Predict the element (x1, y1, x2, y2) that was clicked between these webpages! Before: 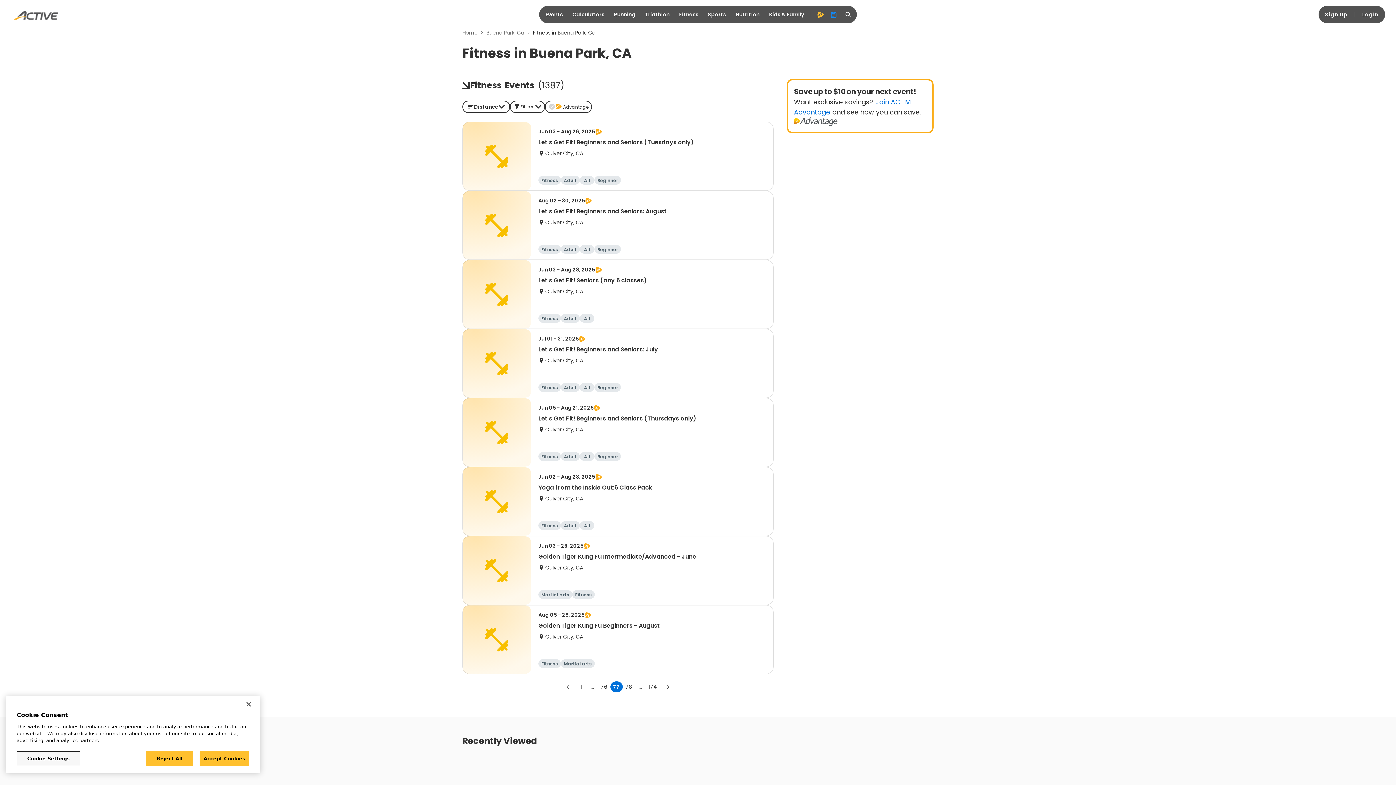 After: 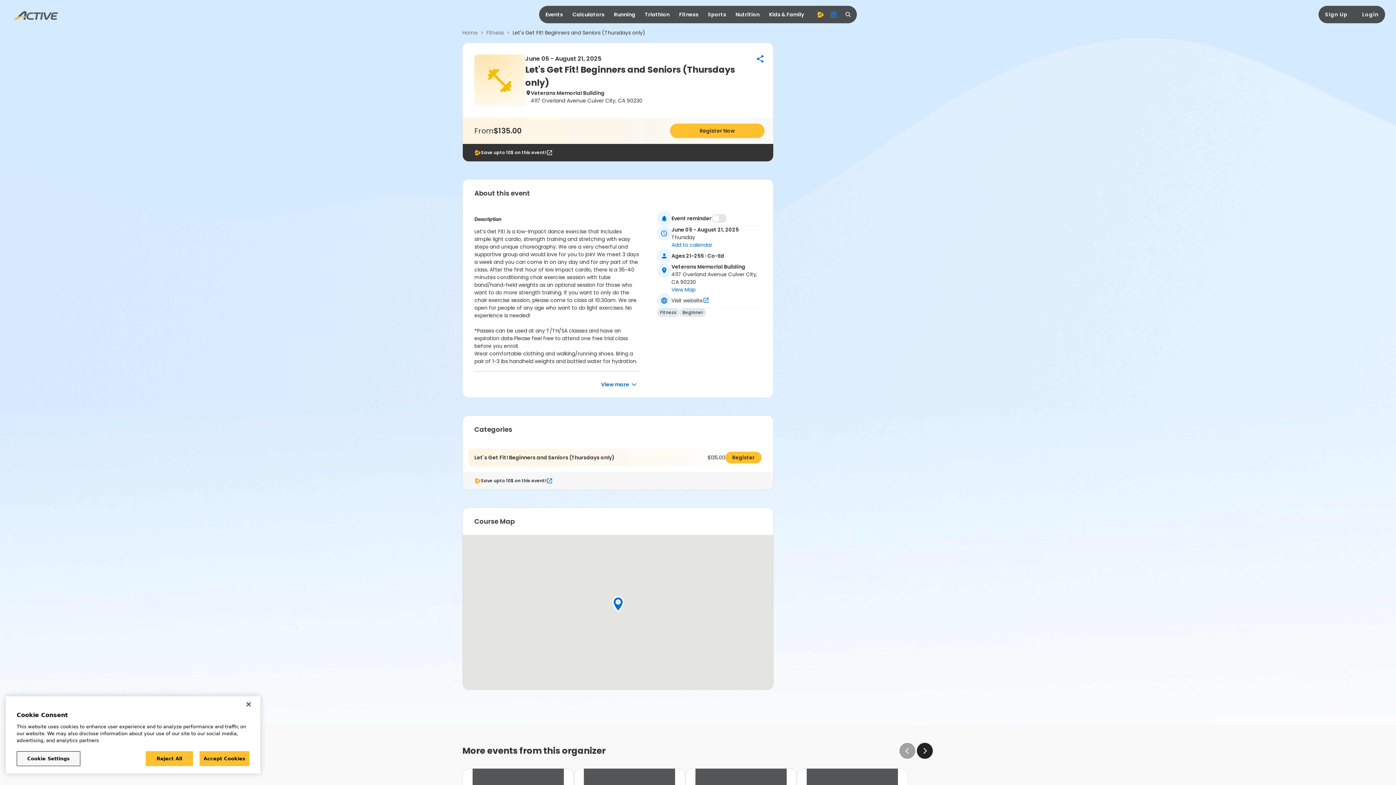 Action: label: Jun 05 - Aug 21, 2025
Let's Get Fit! Beginners and Seniors (Thursdays only)
Culver City, CA
Fitness
Adult
All
Beginner bbox: (462, 398, 773, 467)